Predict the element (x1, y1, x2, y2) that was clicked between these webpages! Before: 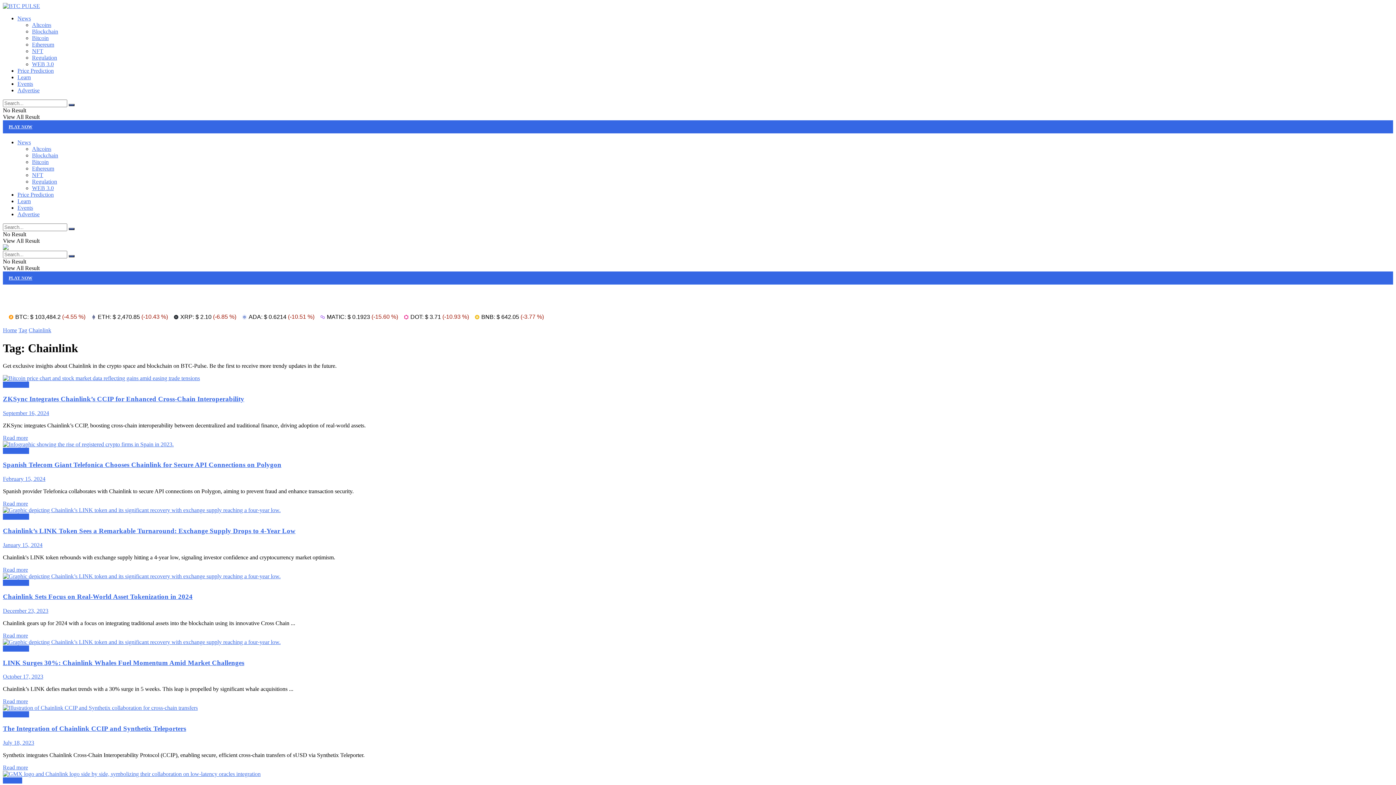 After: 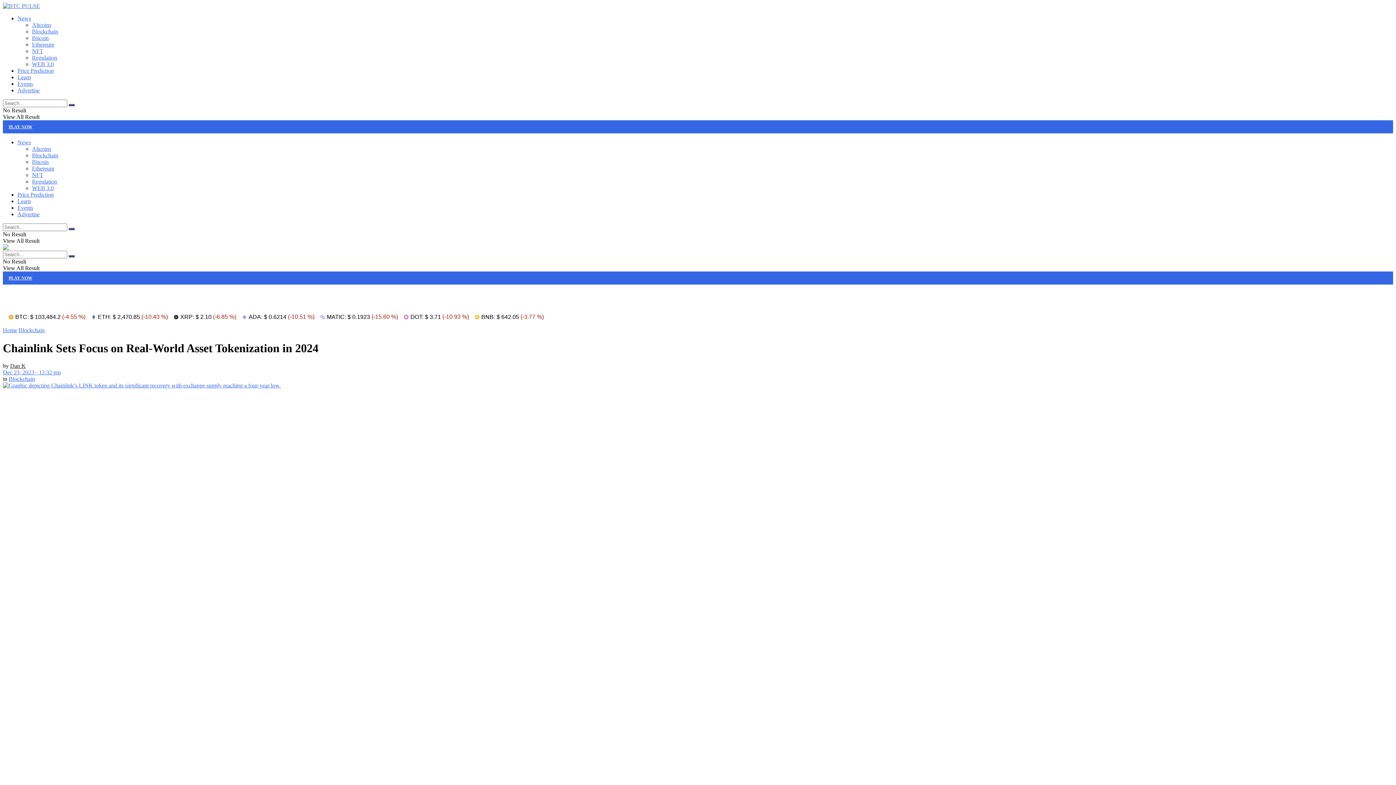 Action: bbox: (2, 573, 1393, 579)